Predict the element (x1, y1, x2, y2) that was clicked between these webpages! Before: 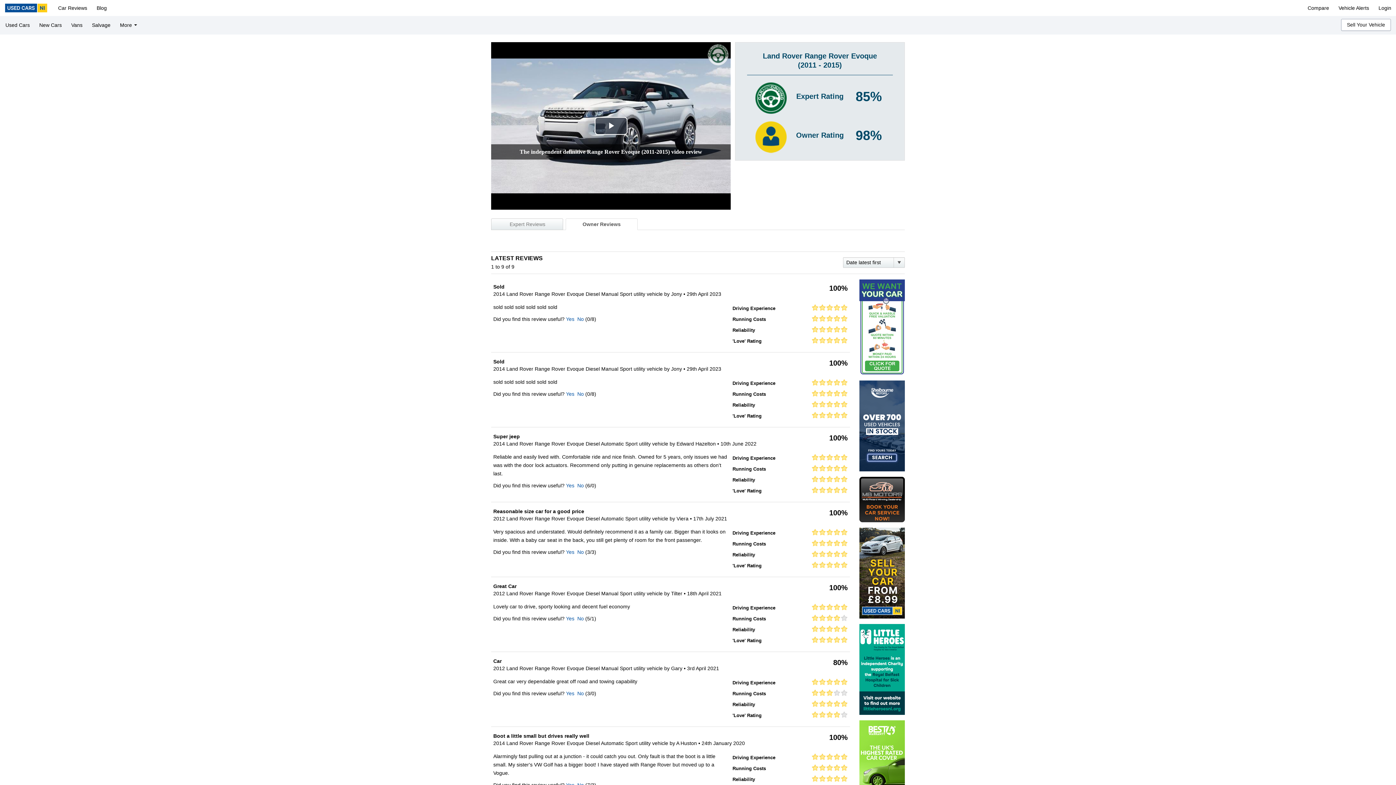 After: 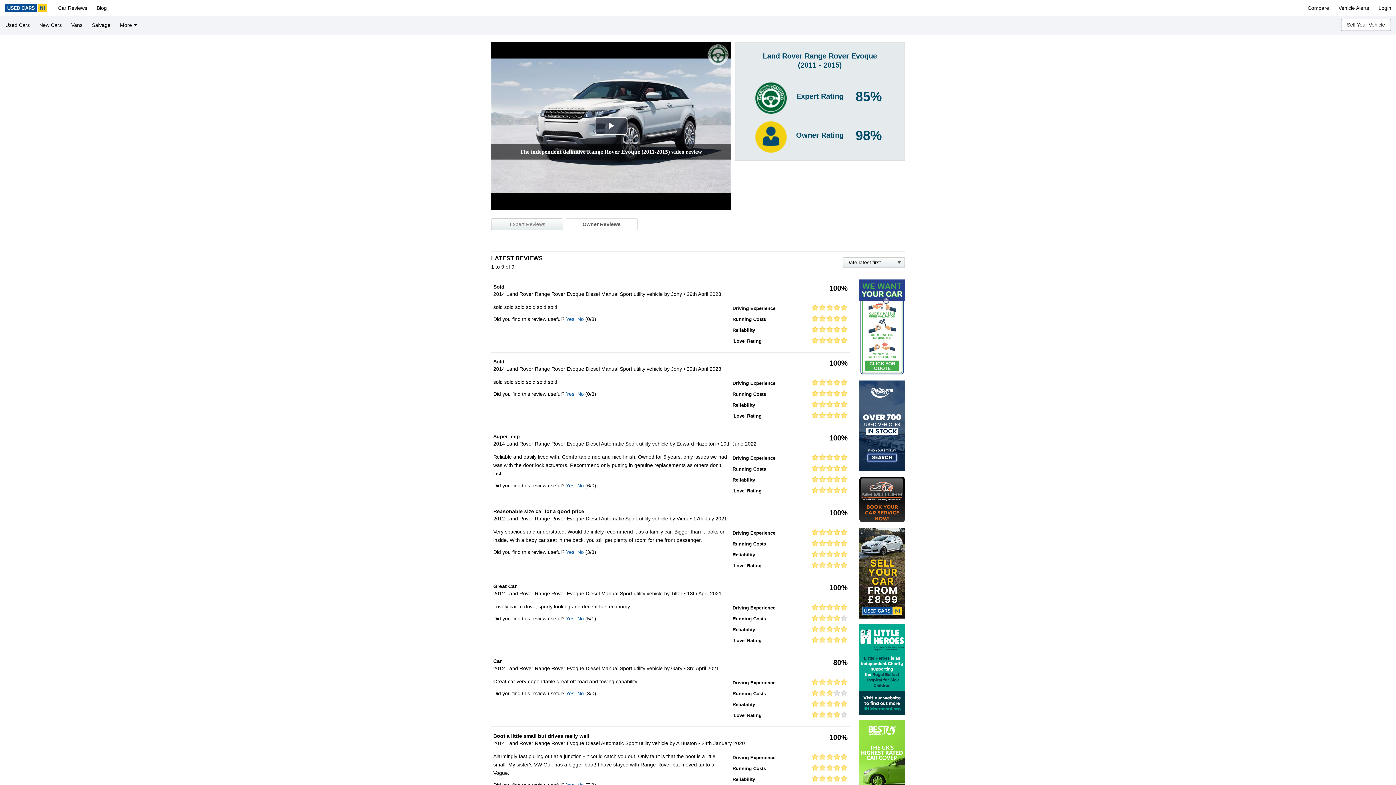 Action: bbox: (565, 258, 637, 270) label: Owner Reviews